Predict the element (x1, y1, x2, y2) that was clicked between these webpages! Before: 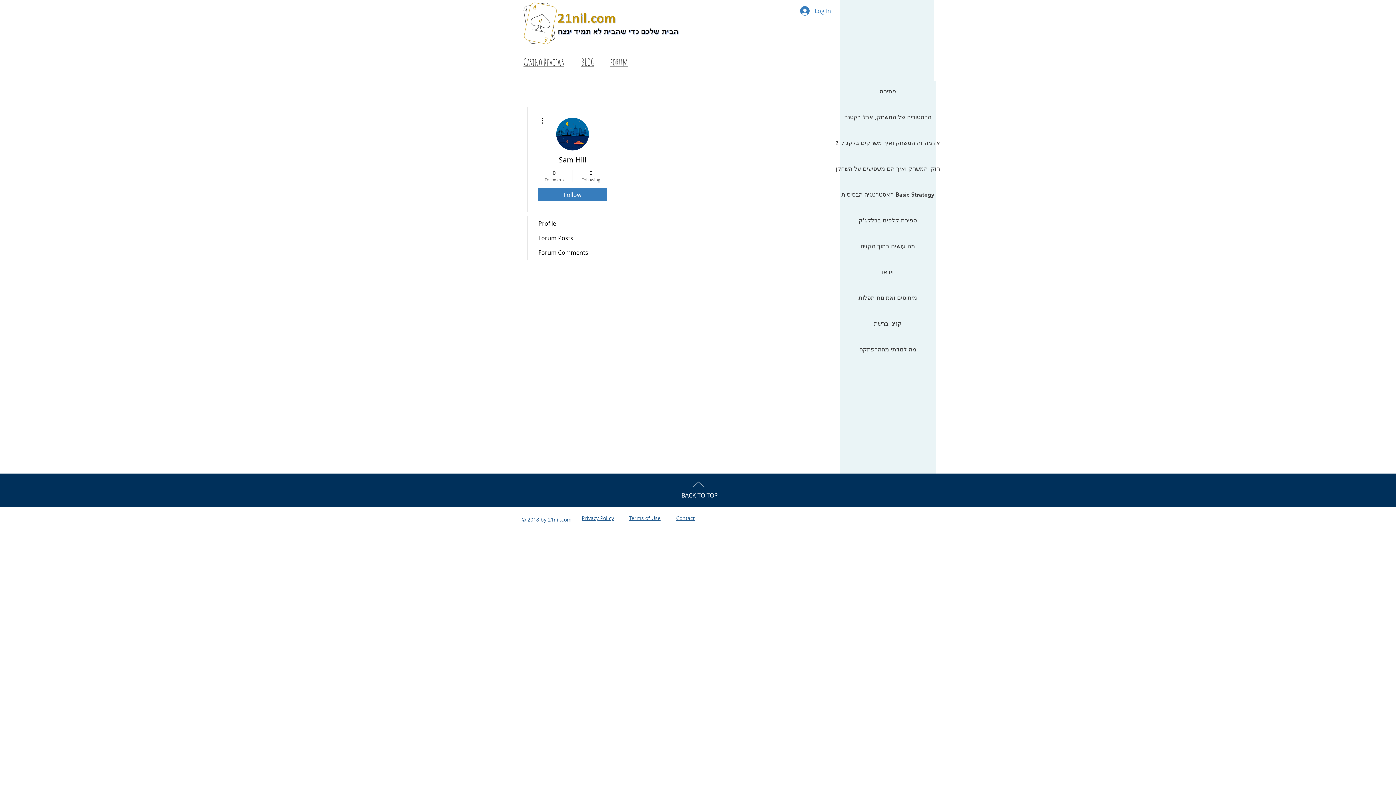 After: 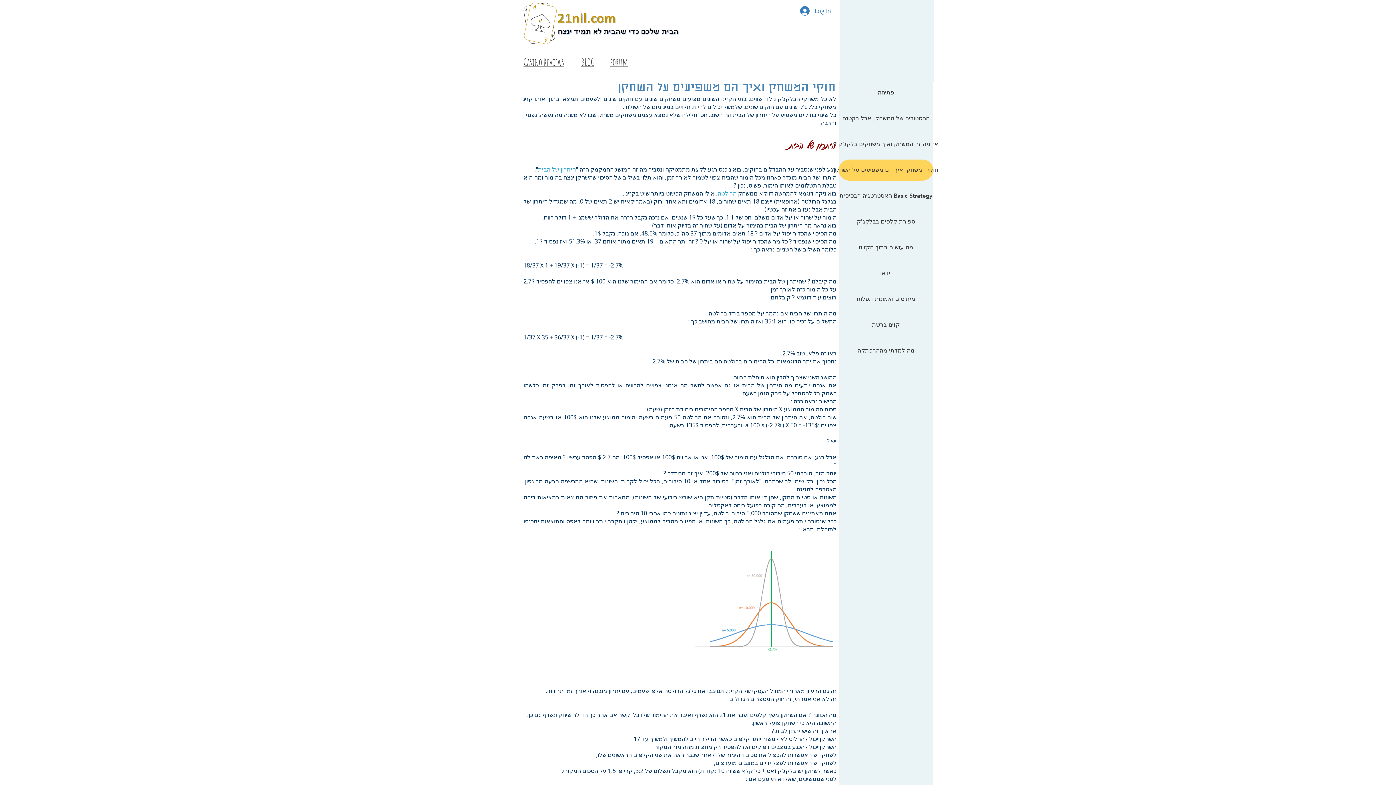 Action: bbox: (840, 158, 936, 179) label: חוקי המשחק ואיך הם משפיעים על השחקן